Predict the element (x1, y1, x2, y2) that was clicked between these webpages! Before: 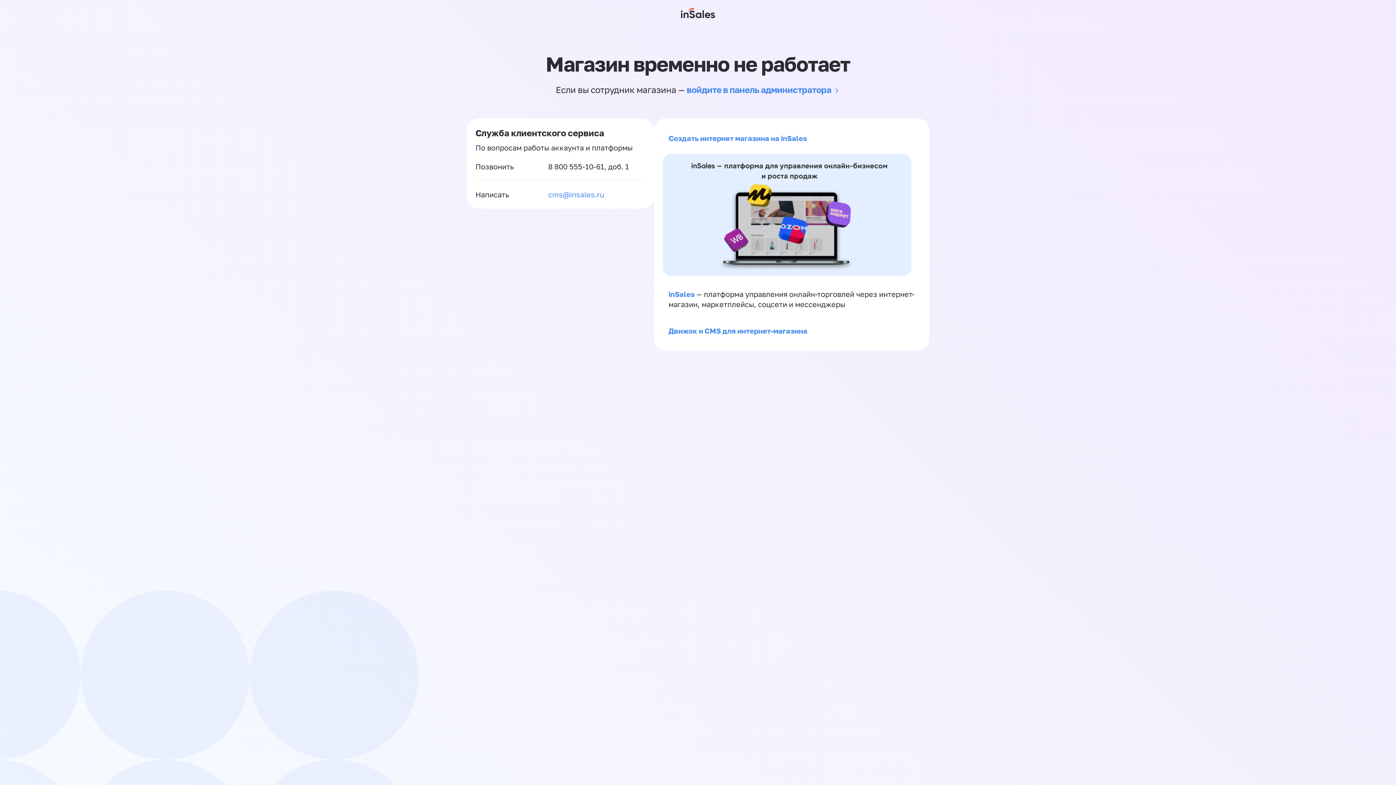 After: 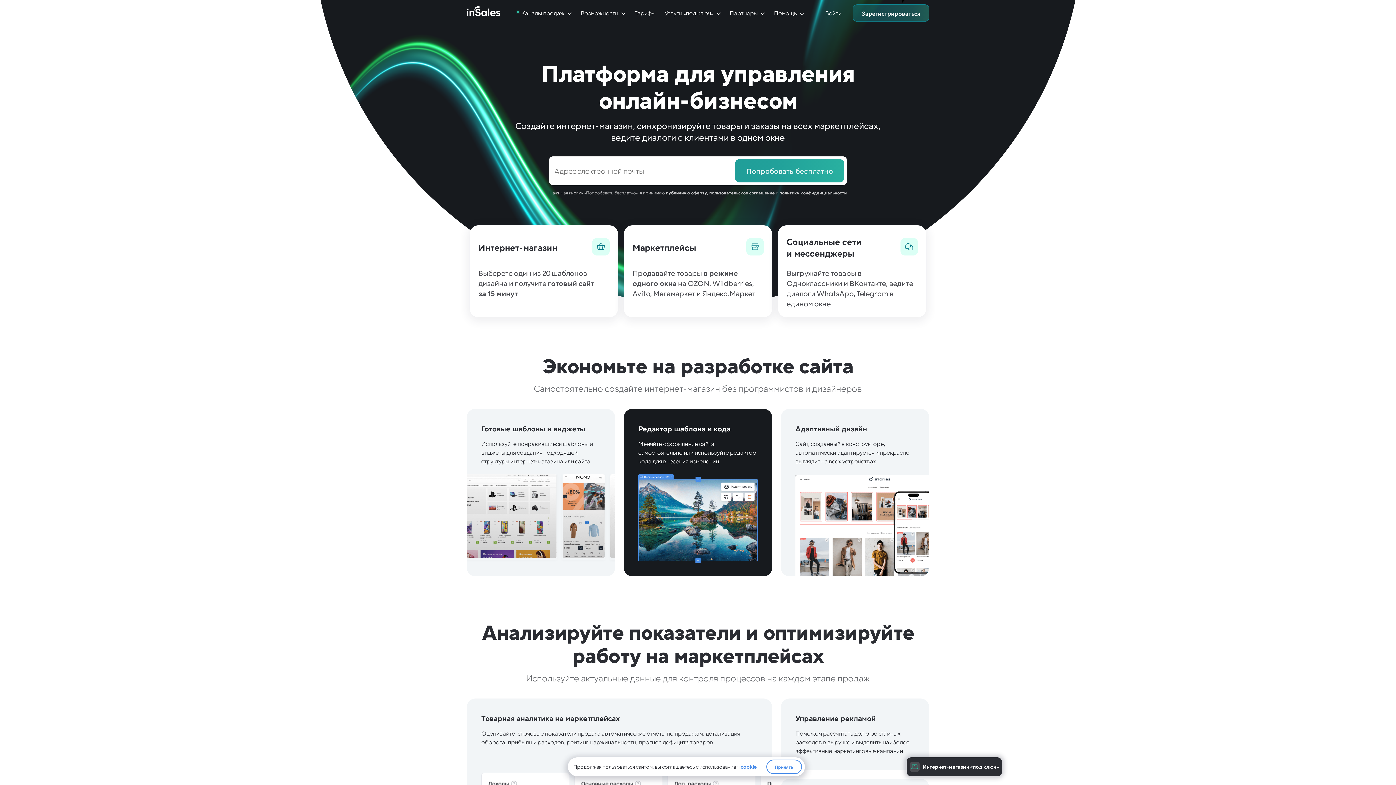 Action: bbox: (662, 269, 911, 277)